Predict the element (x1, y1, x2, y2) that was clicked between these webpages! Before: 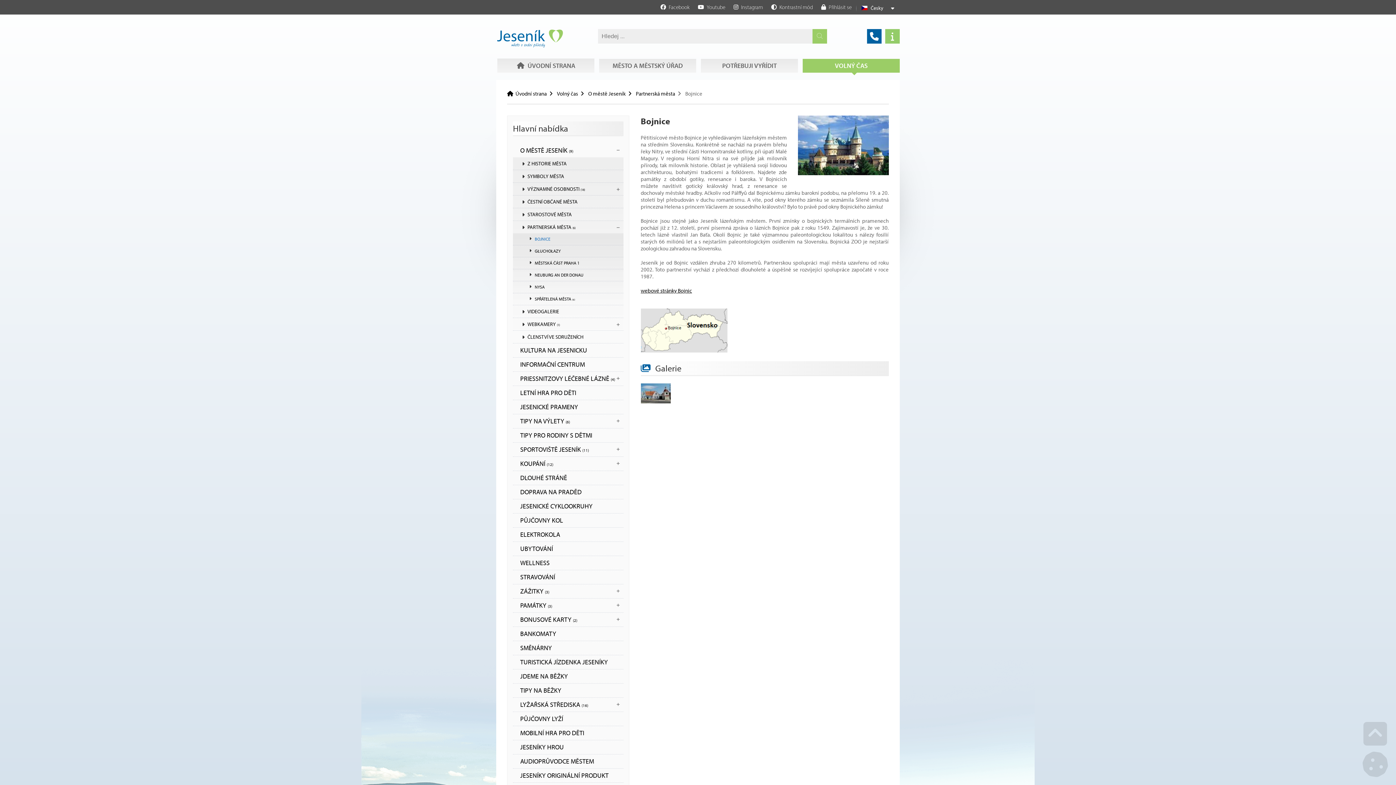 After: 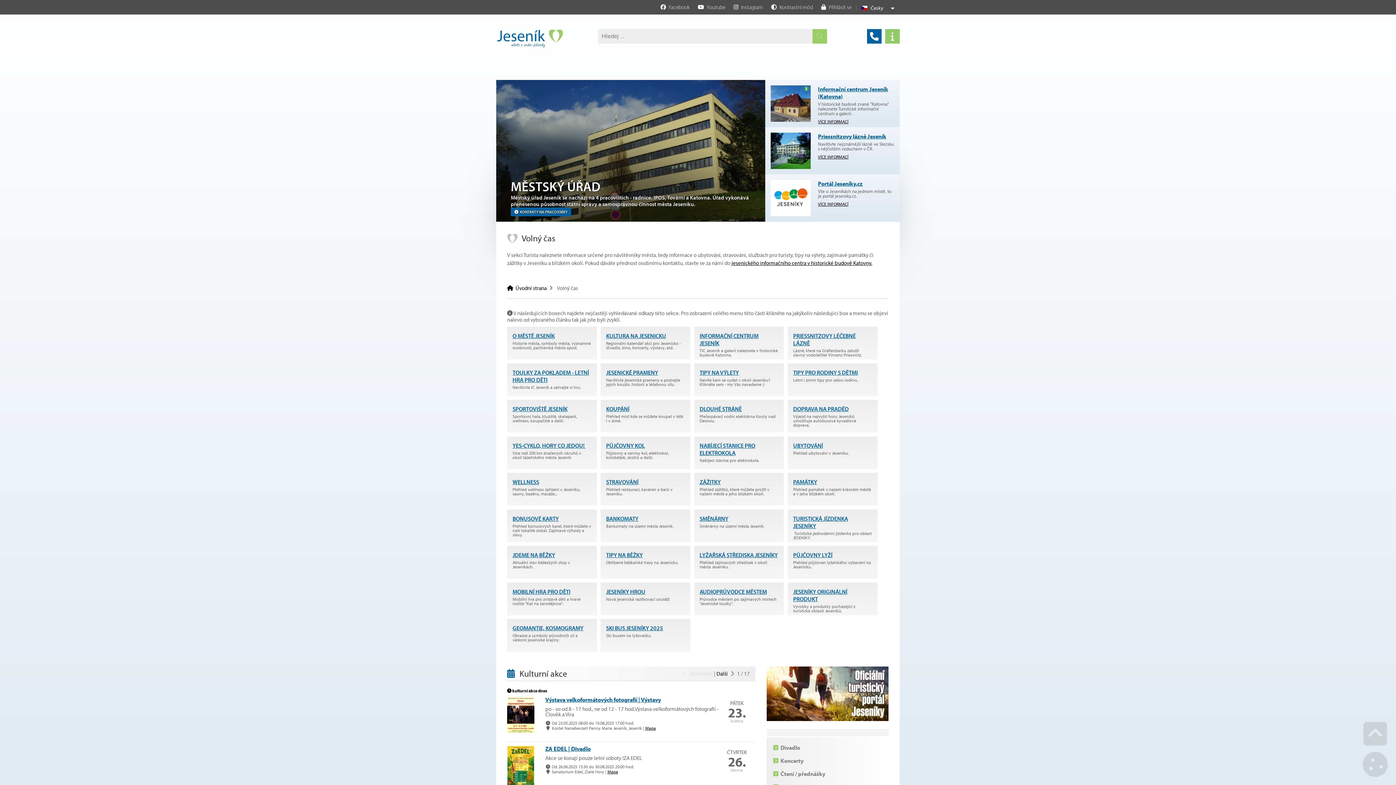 Action: label: Volný čas bbox: (549, 90, 580, 96)